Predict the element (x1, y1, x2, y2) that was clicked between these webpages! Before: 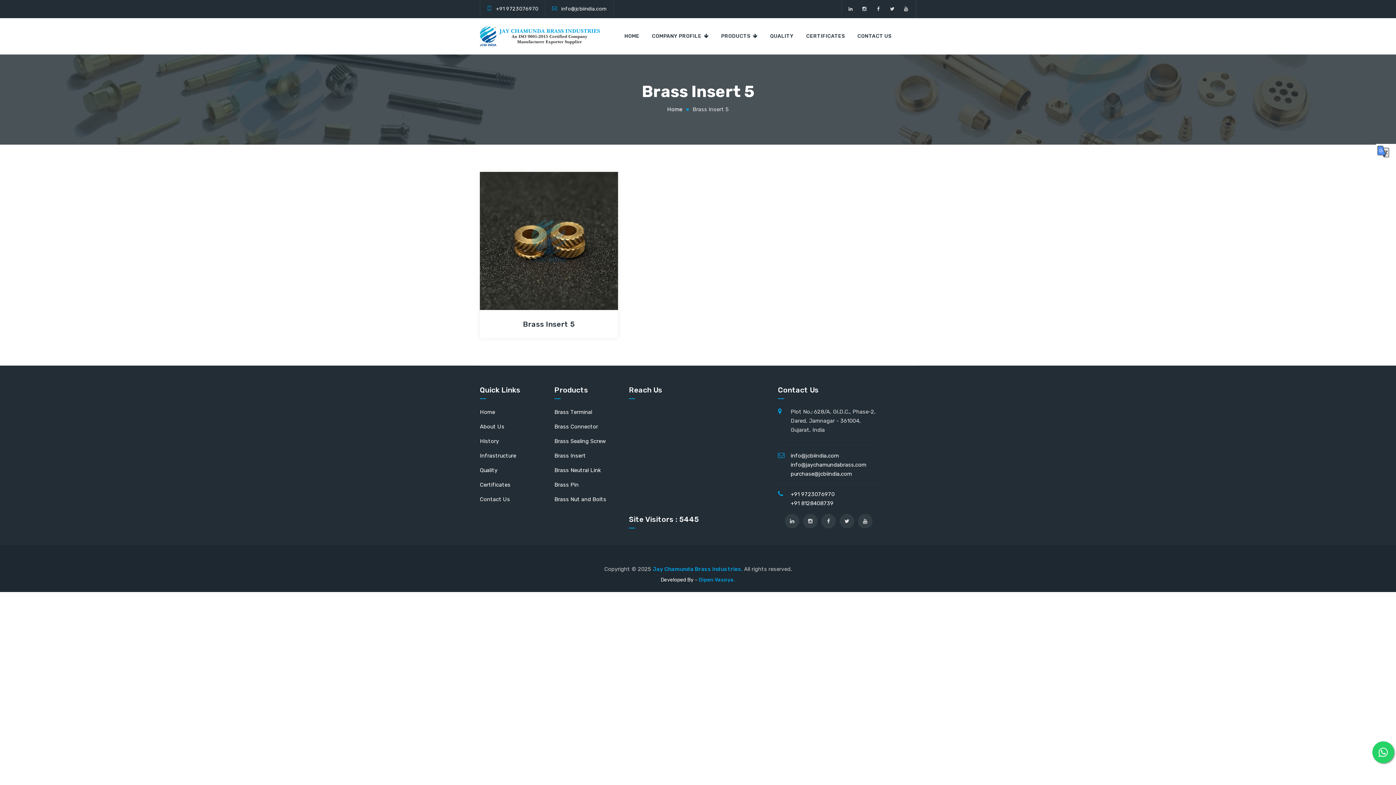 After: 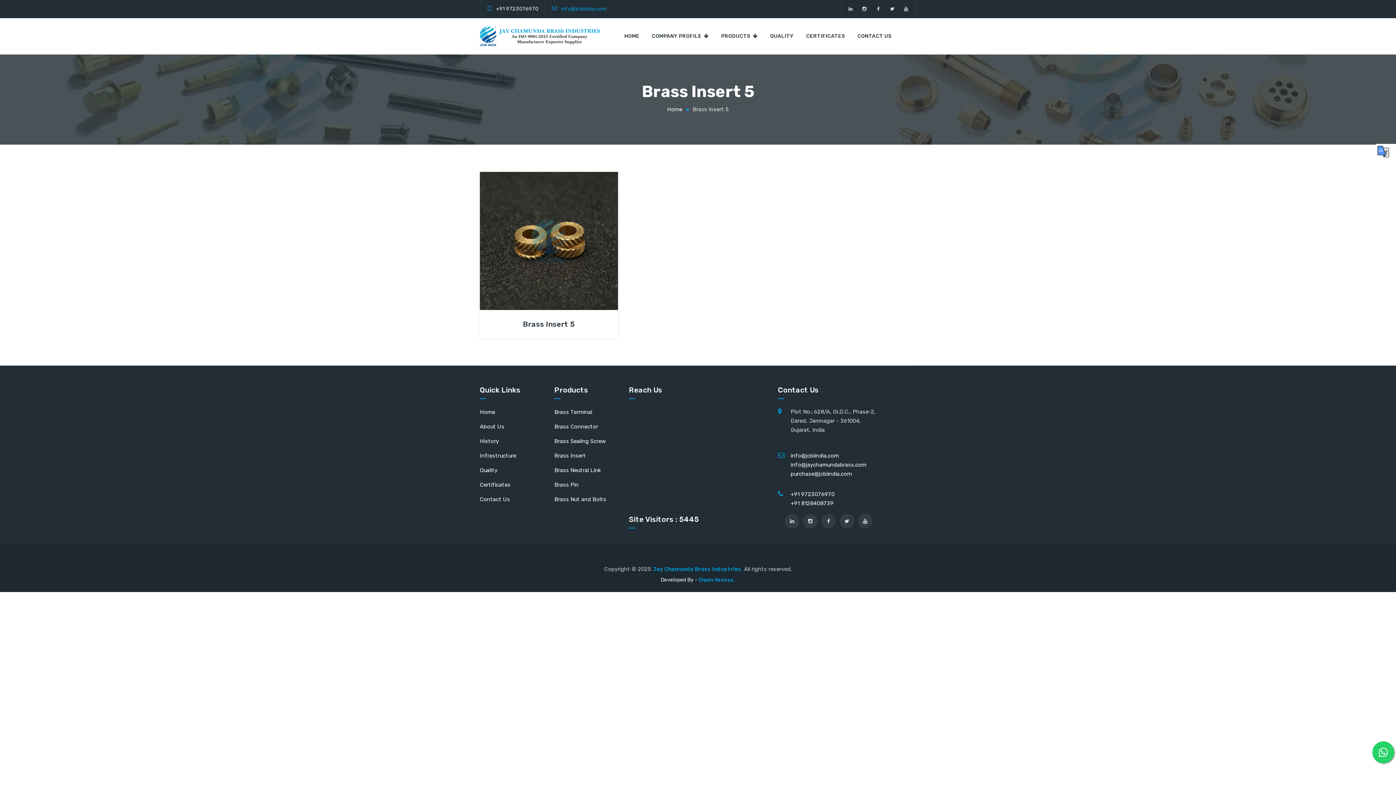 Action: bbox: (561, 5, 606, 12) label: info@jcbiindia.com